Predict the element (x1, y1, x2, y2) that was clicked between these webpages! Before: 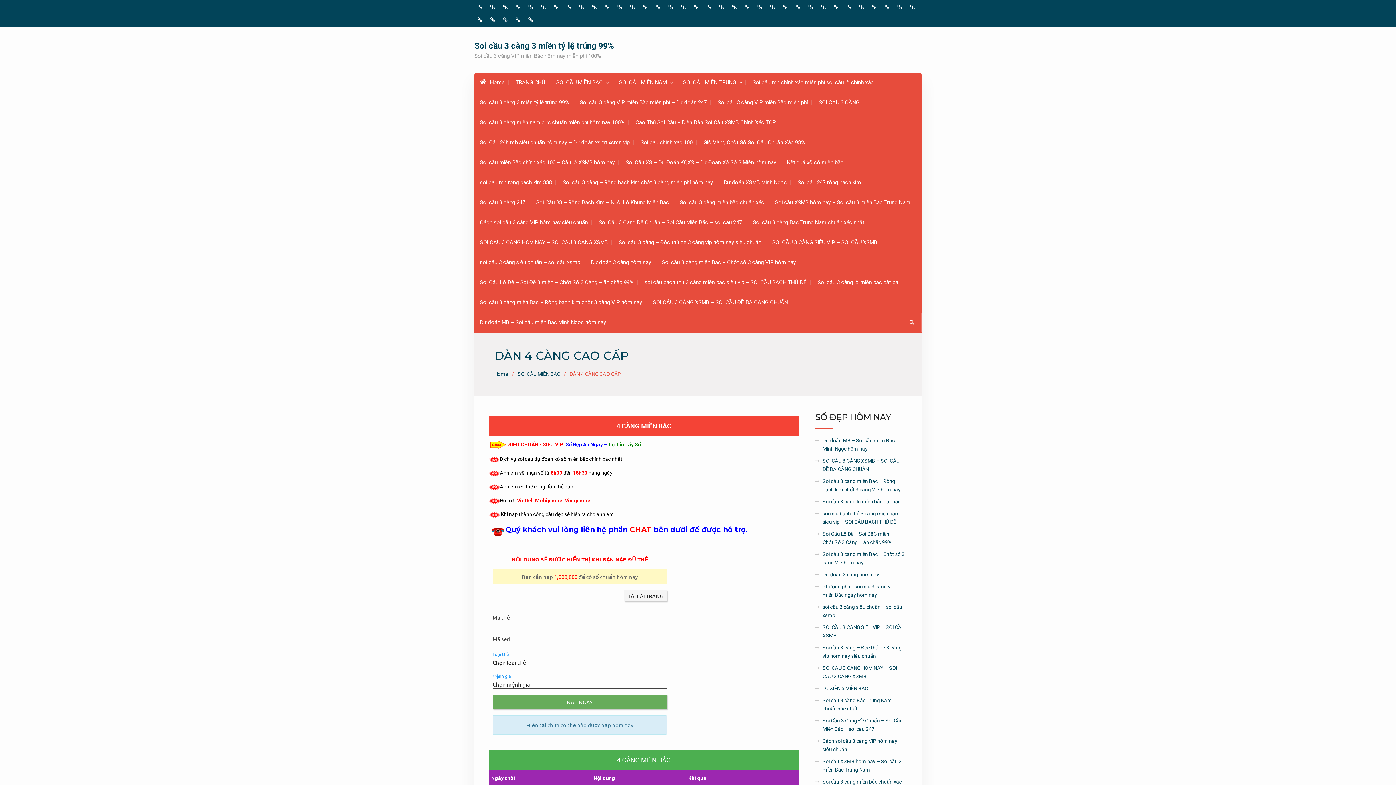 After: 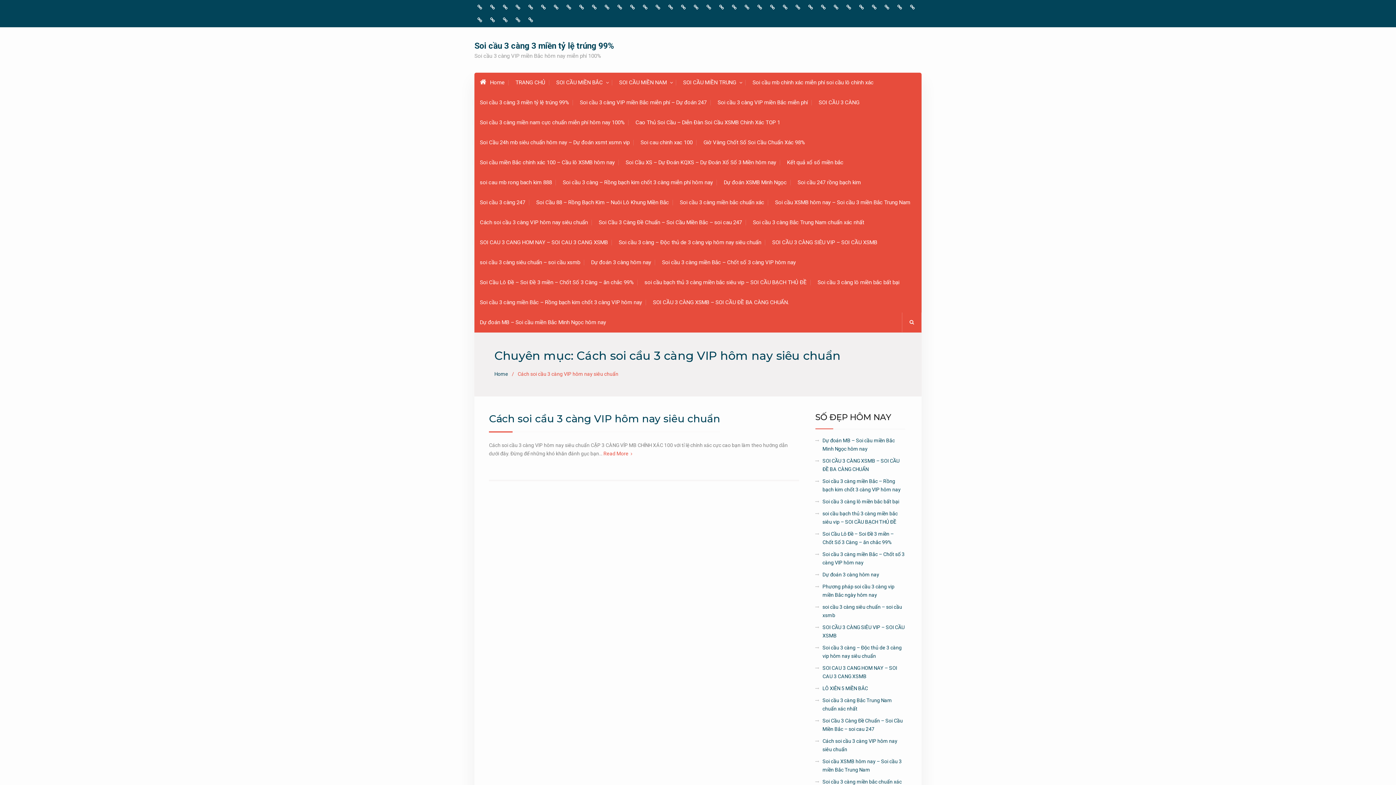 Action: label: Cách soi cầu 3 càng VIP hôm nay siêu chuẩn bbox: (792, 1, 803, 12)